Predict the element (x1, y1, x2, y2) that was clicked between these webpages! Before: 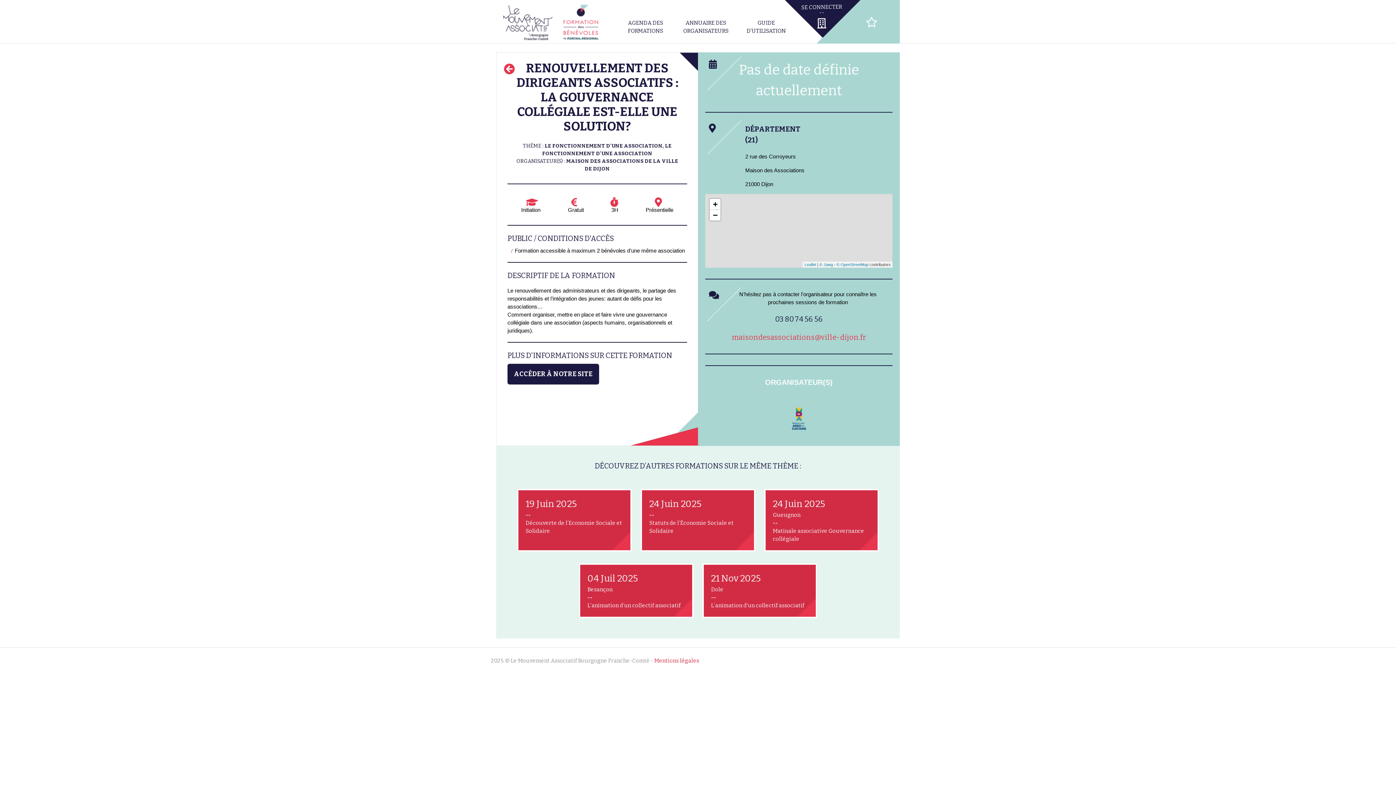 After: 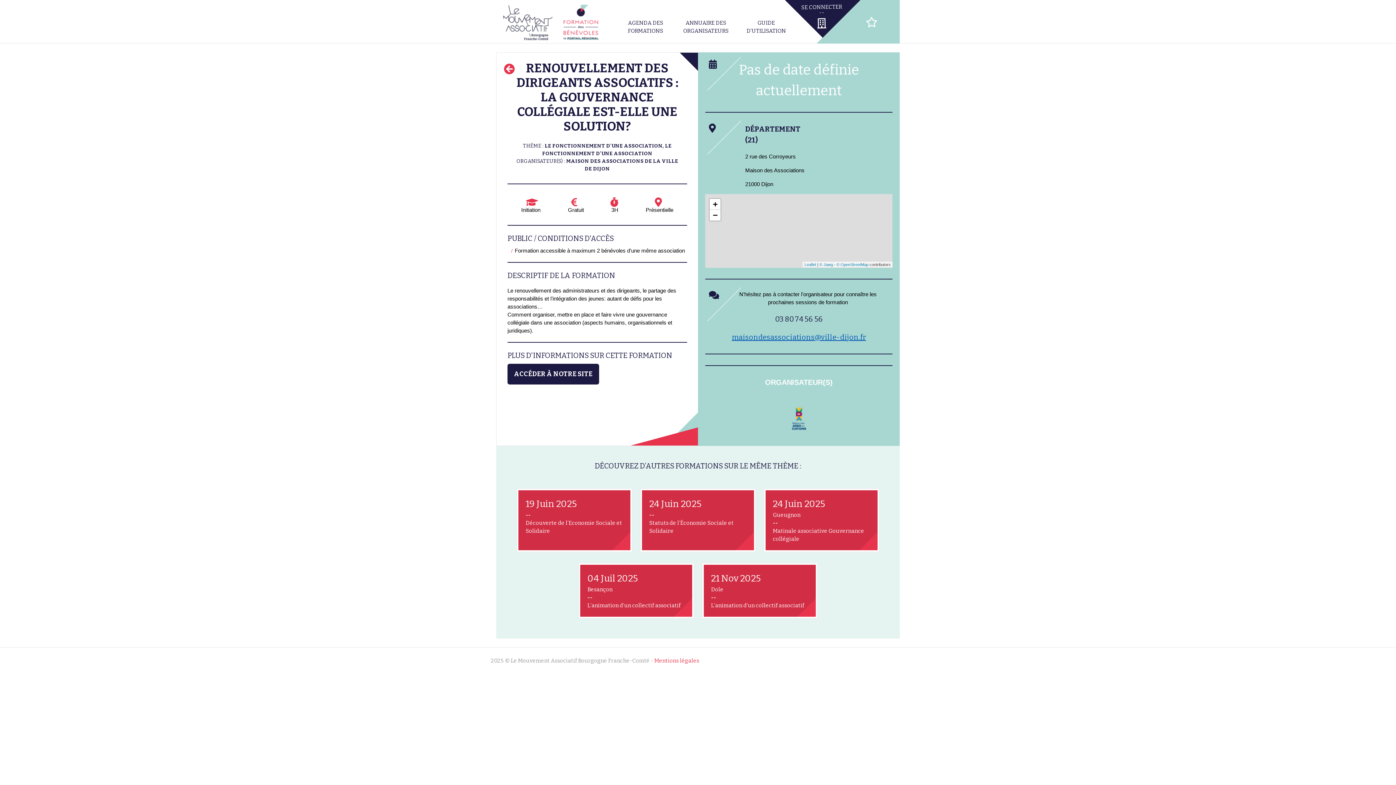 Action: label: maisondesassociations@ville-dijon.fr bbox: (732, 333, 866, 341)